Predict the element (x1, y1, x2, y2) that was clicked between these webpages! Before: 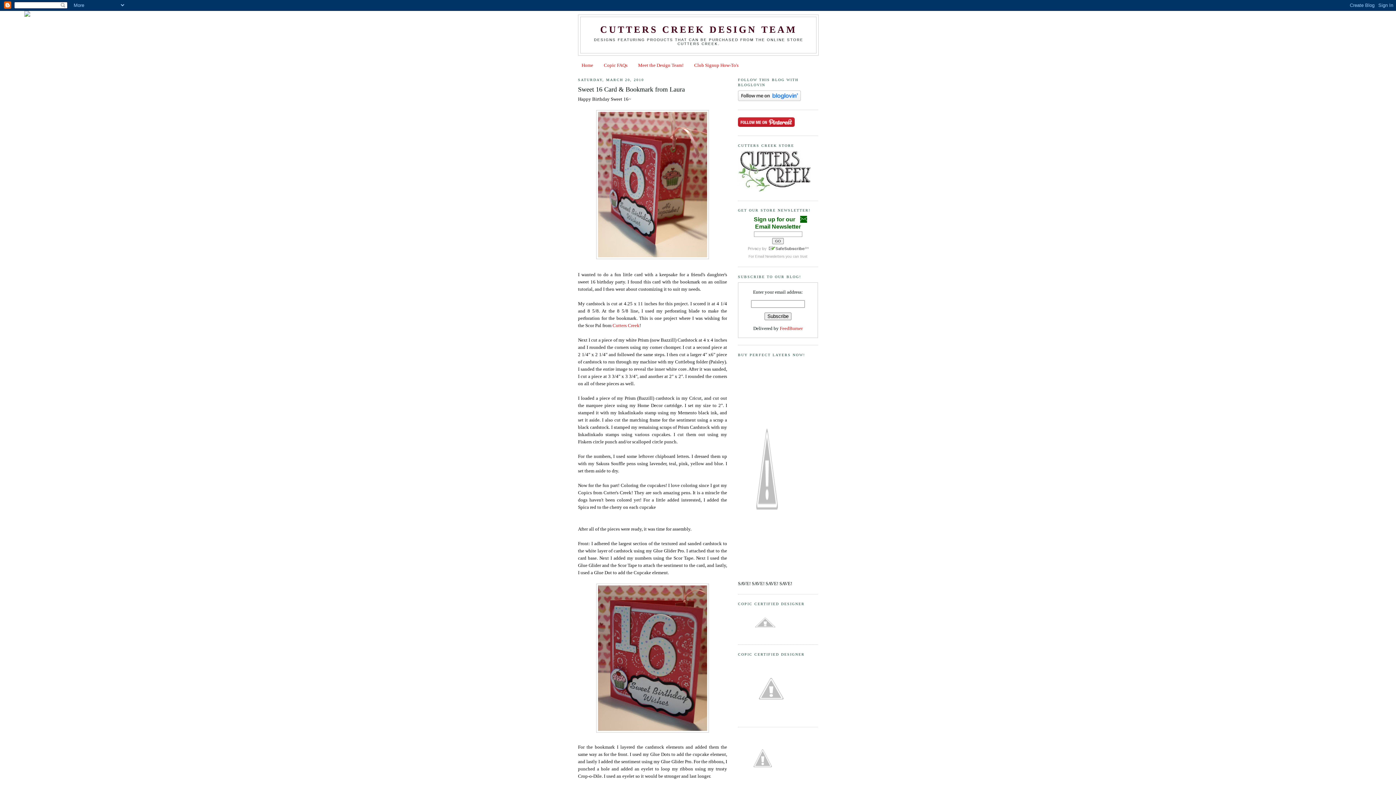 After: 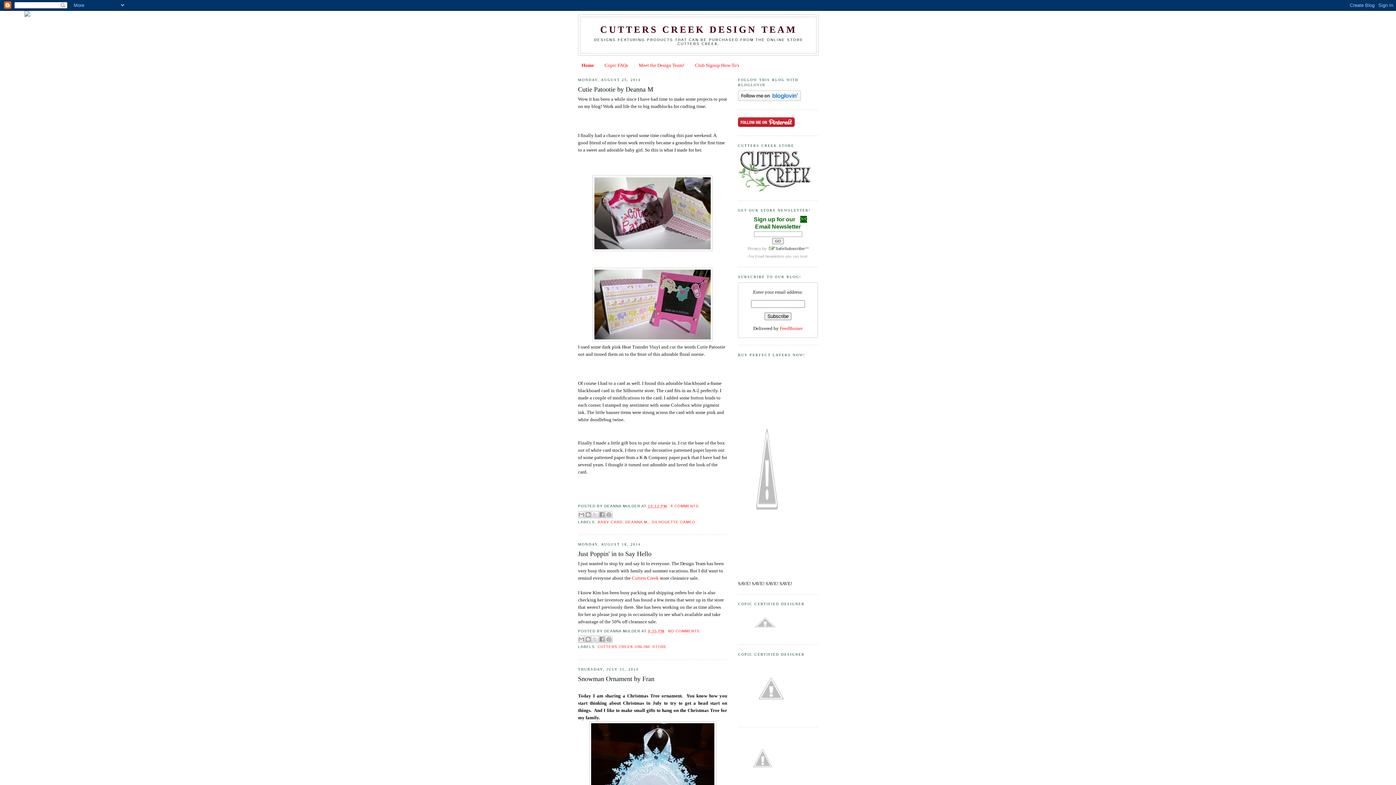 Action: bbox: (600, 24, 797, 34) label: CUTTERS CREEK DESIGN TEAM